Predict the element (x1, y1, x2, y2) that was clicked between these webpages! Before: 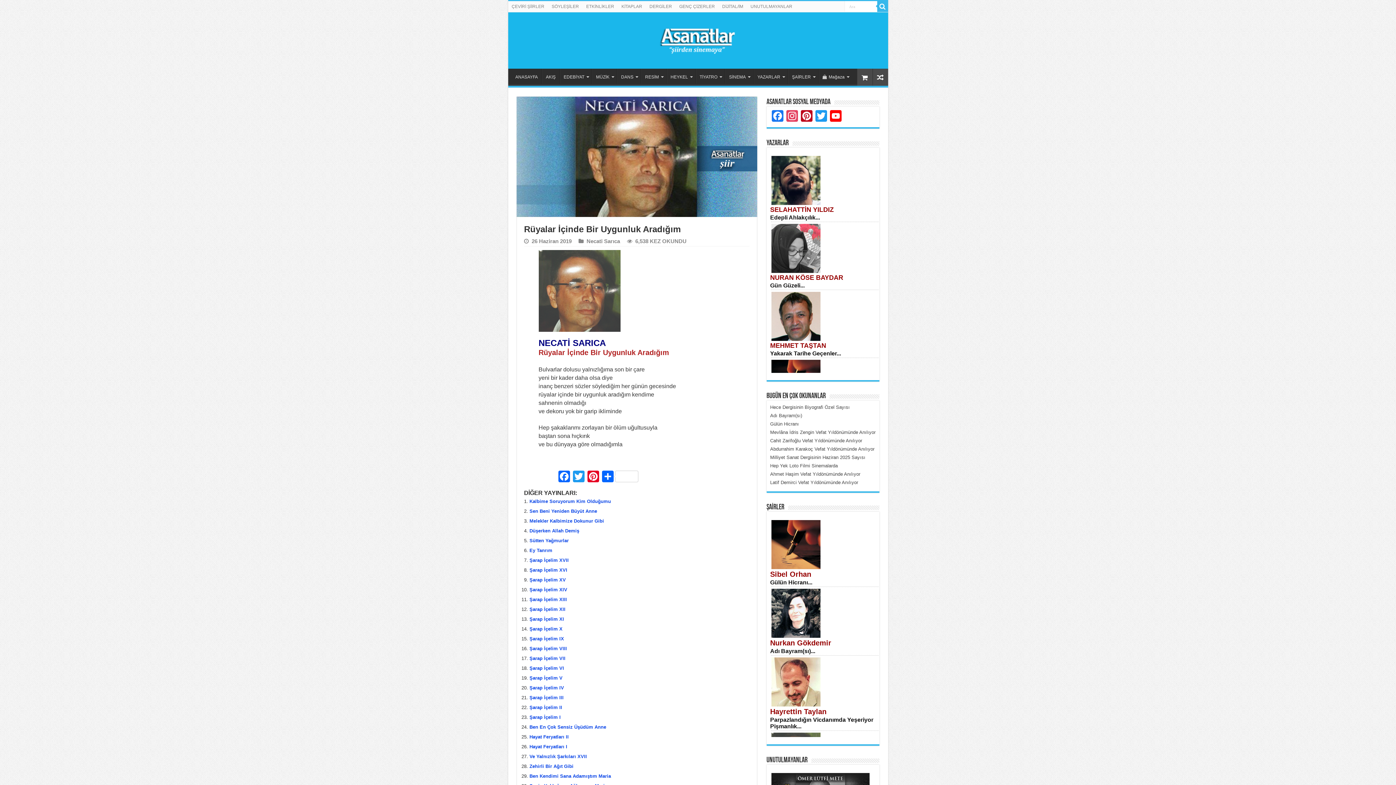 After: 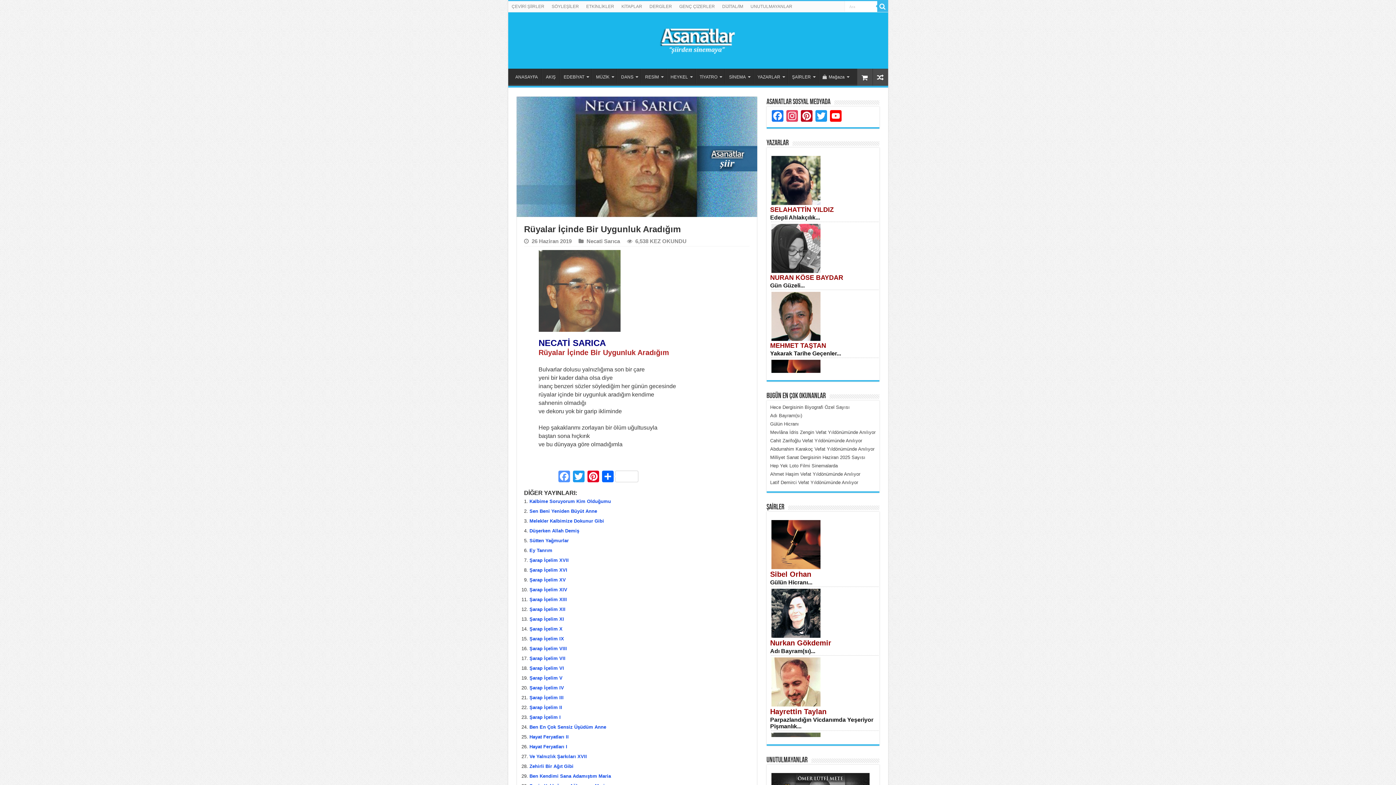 Action: bbox: (556, 470, 571, 484) label: Facebook